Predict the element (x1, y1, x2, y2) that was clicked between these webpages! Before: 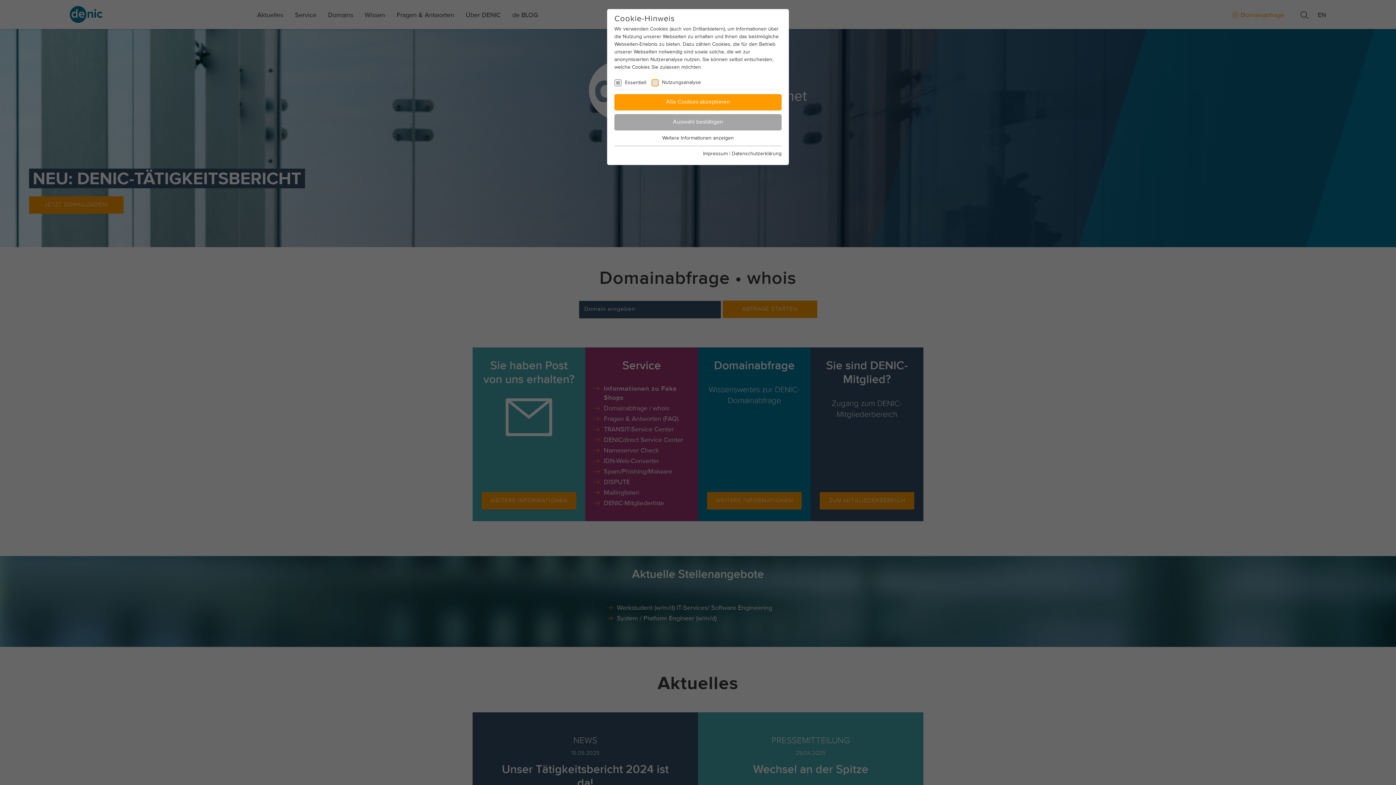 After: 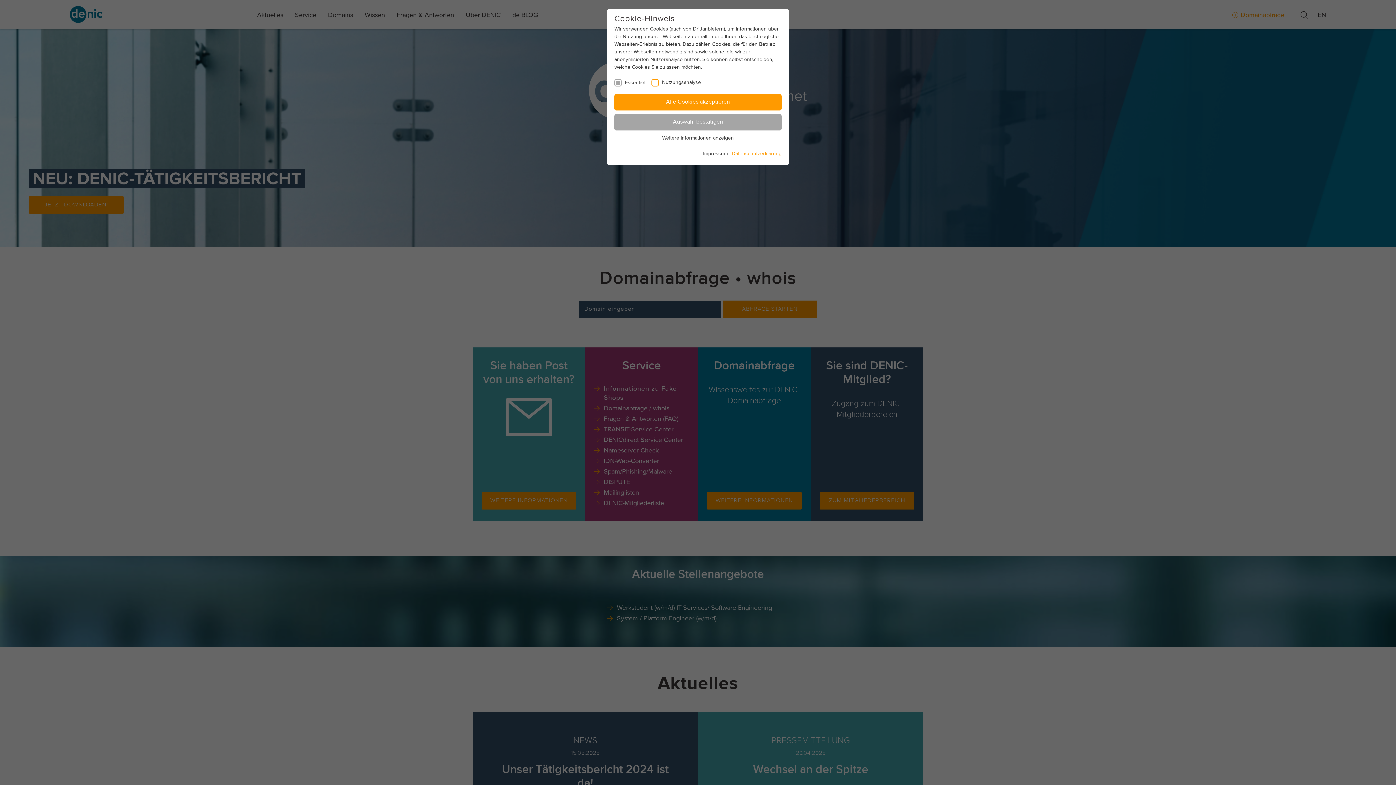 Action: label: Datenschutzerklärung bbox: (732, 151, 781, 156)